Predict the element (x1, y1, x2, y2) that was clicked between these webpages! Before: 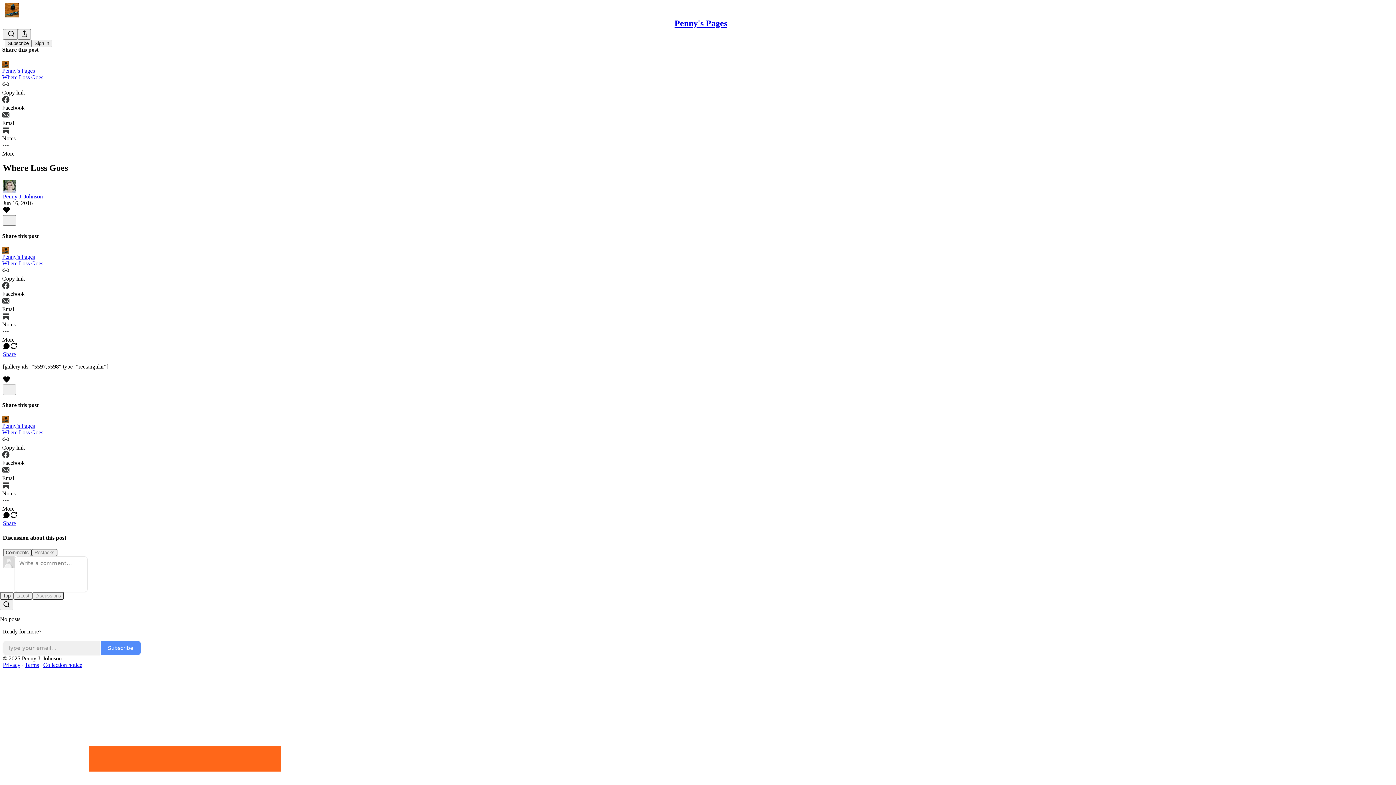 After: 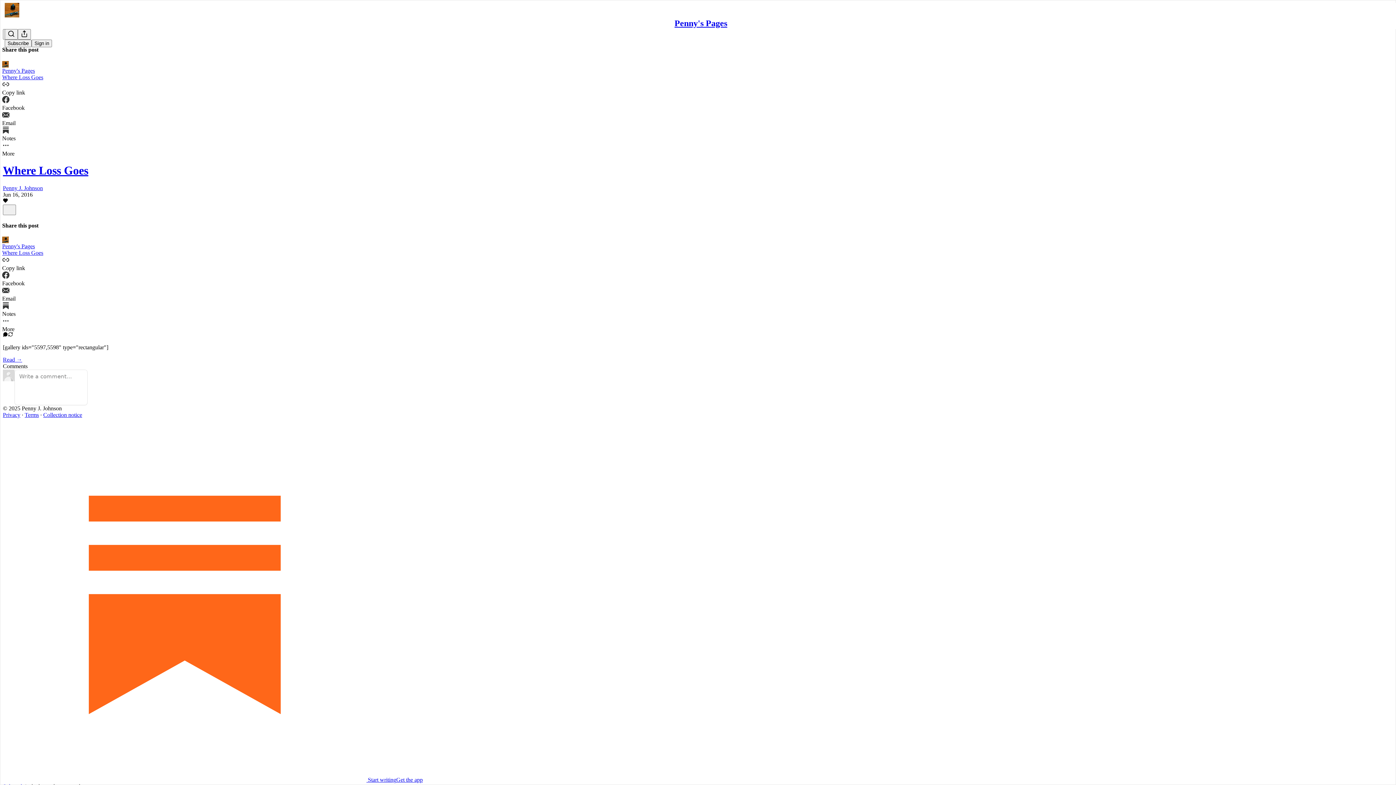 Action: label: View comments (0) bbox: (2, 344, 10, 350)